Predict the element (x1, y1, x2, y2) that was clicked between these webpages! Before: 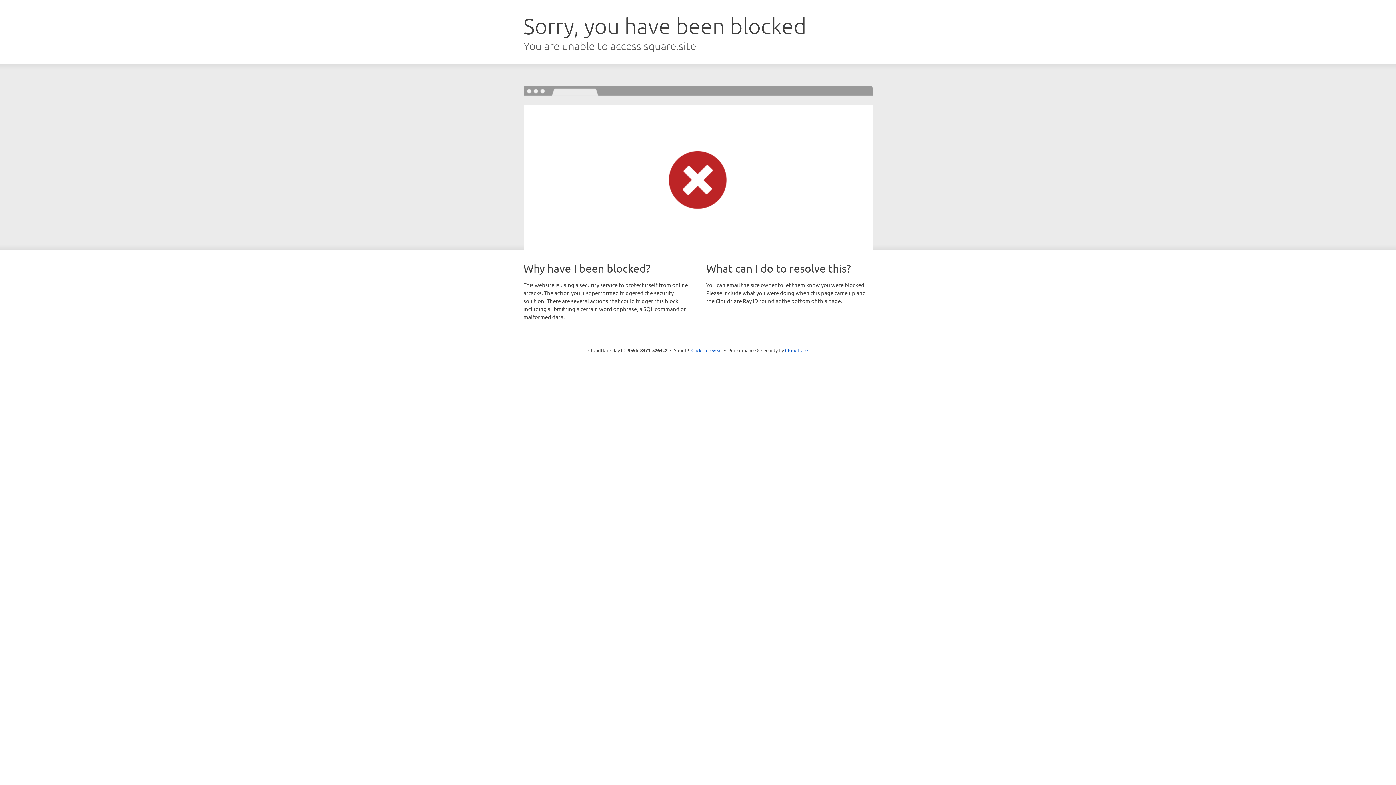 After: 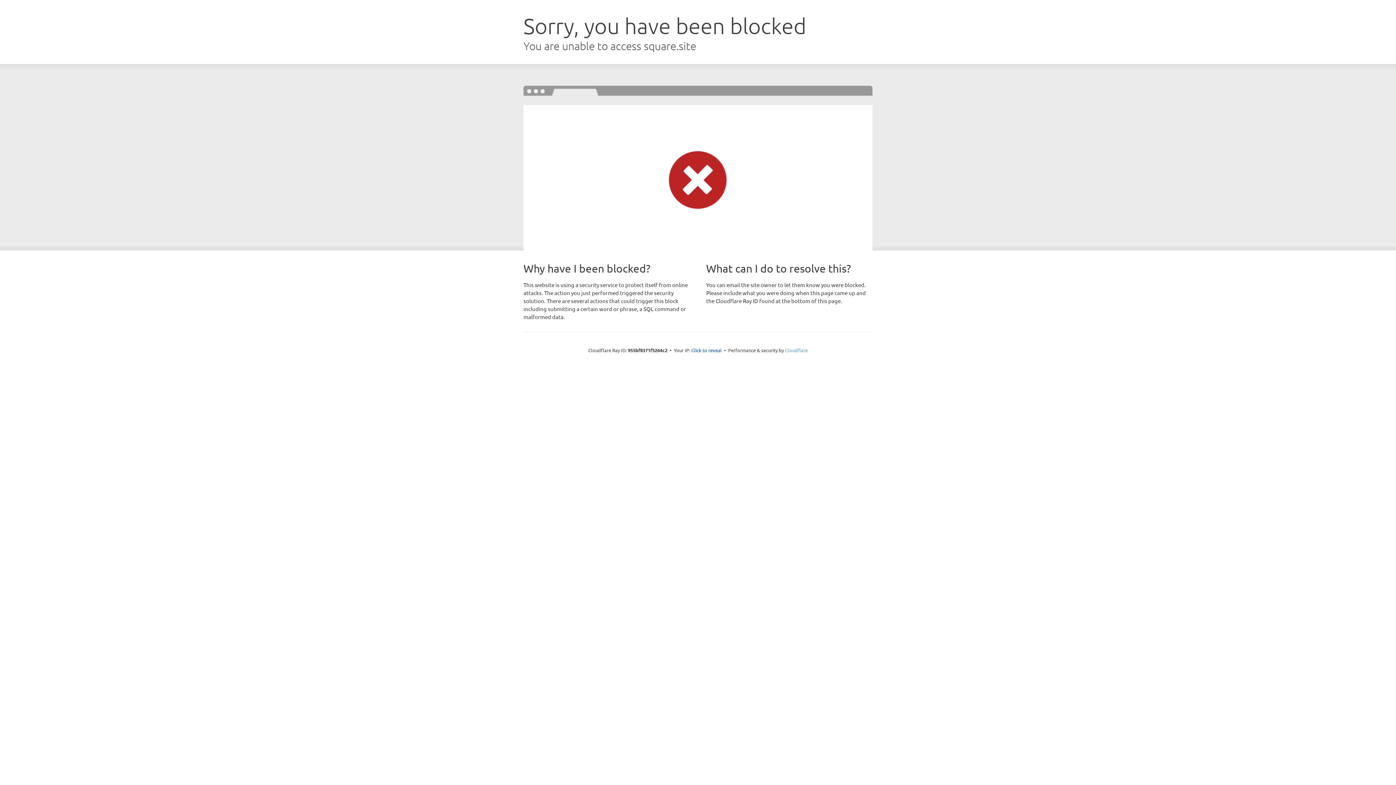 Action: label: Cloudflare bbox: (785, 347, 808, 353)